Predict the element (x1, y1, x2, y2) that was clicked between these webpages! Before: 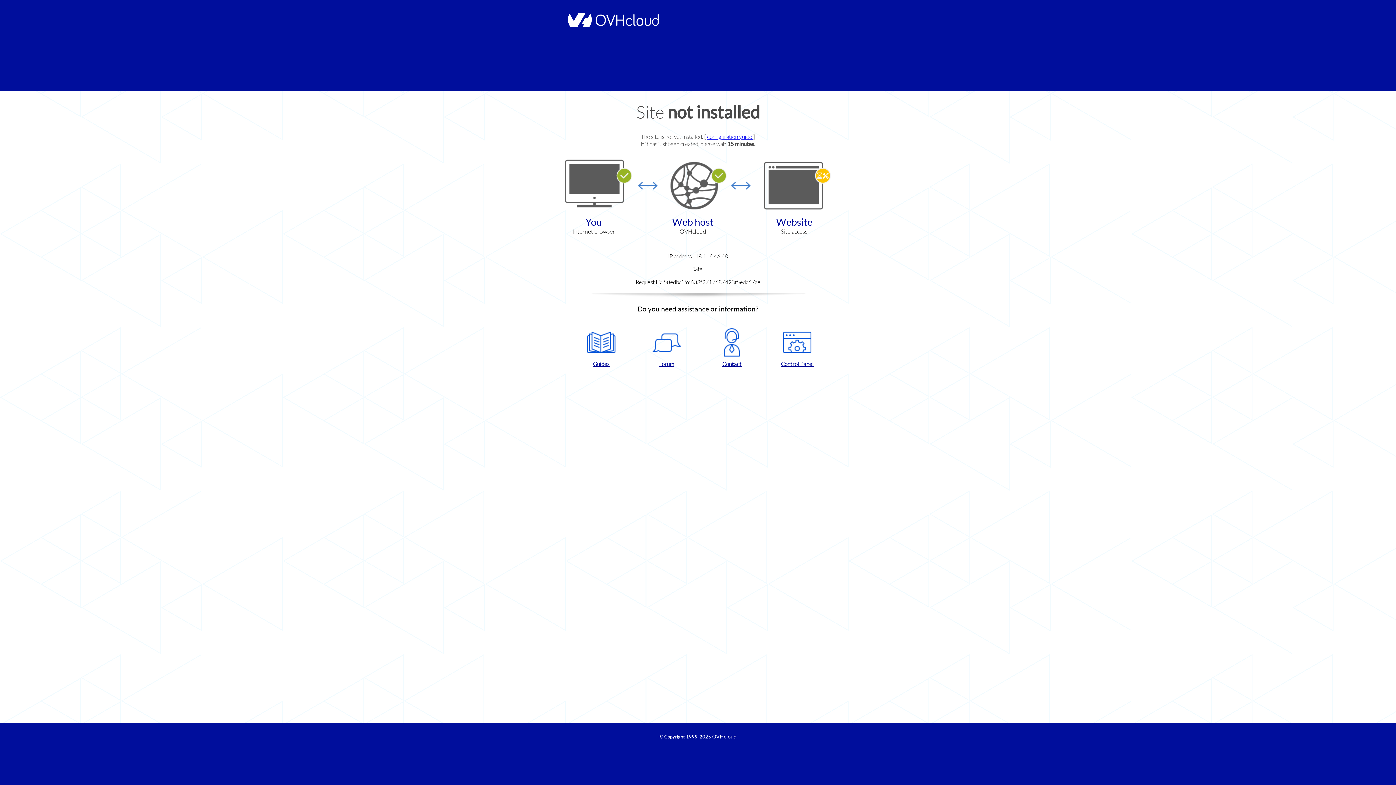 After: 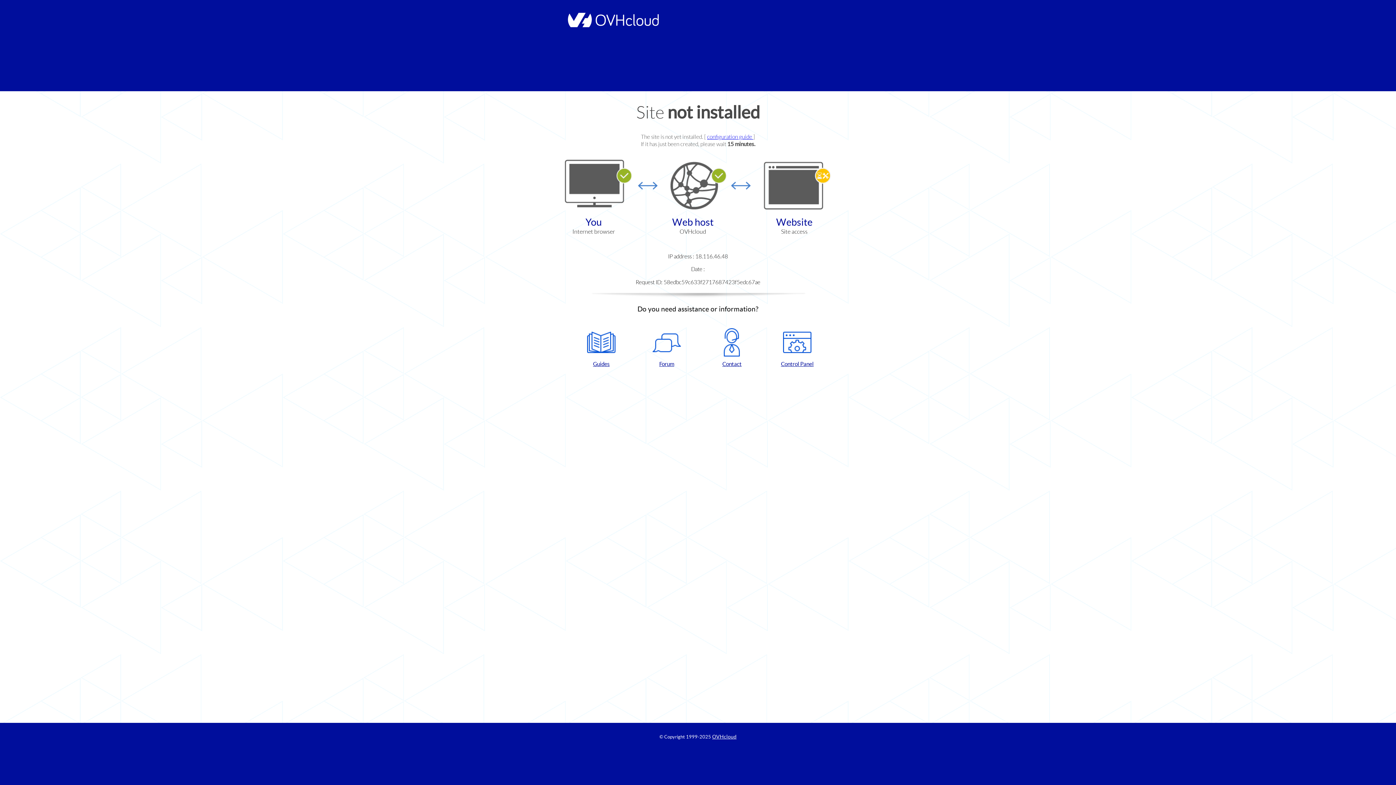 Action: bbox: (768, 328, 826, 367) label: Control Panel